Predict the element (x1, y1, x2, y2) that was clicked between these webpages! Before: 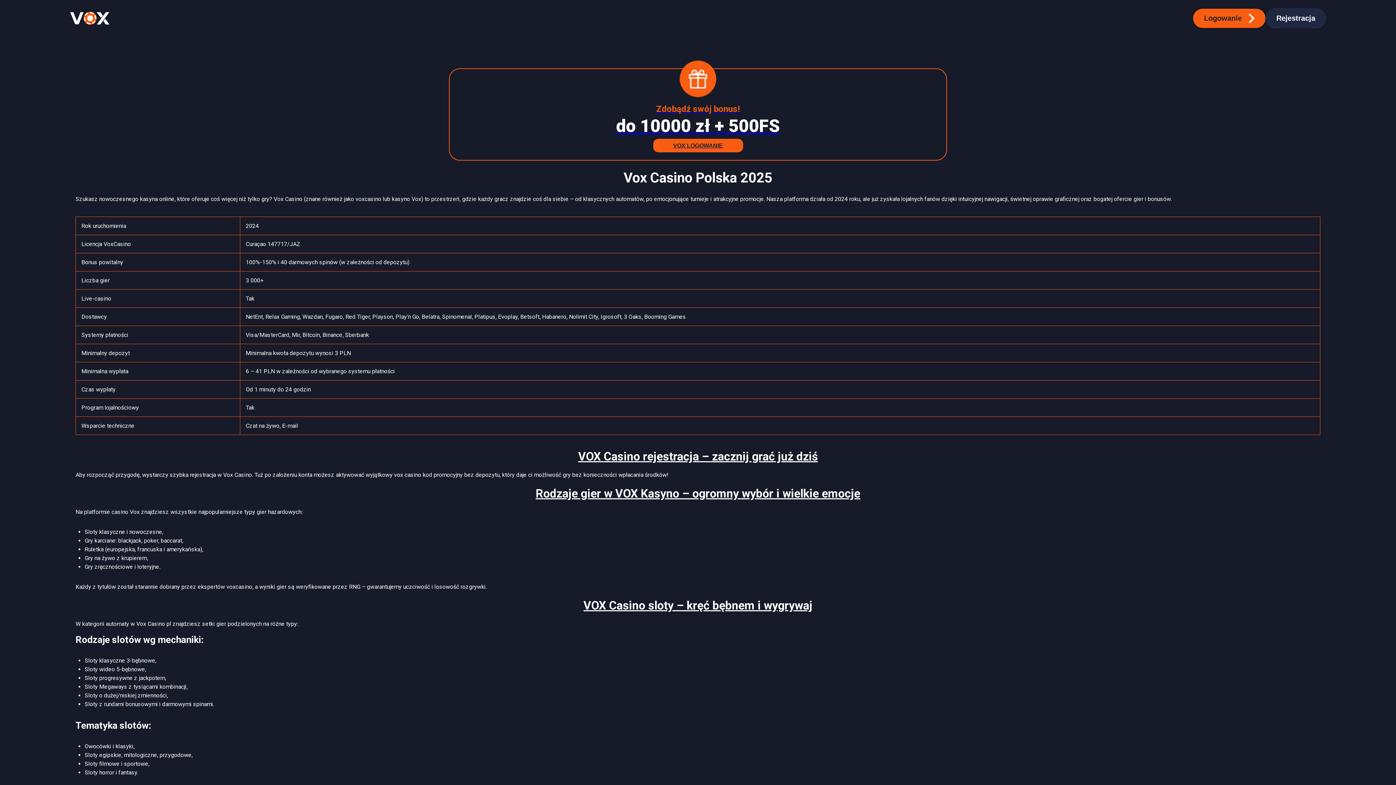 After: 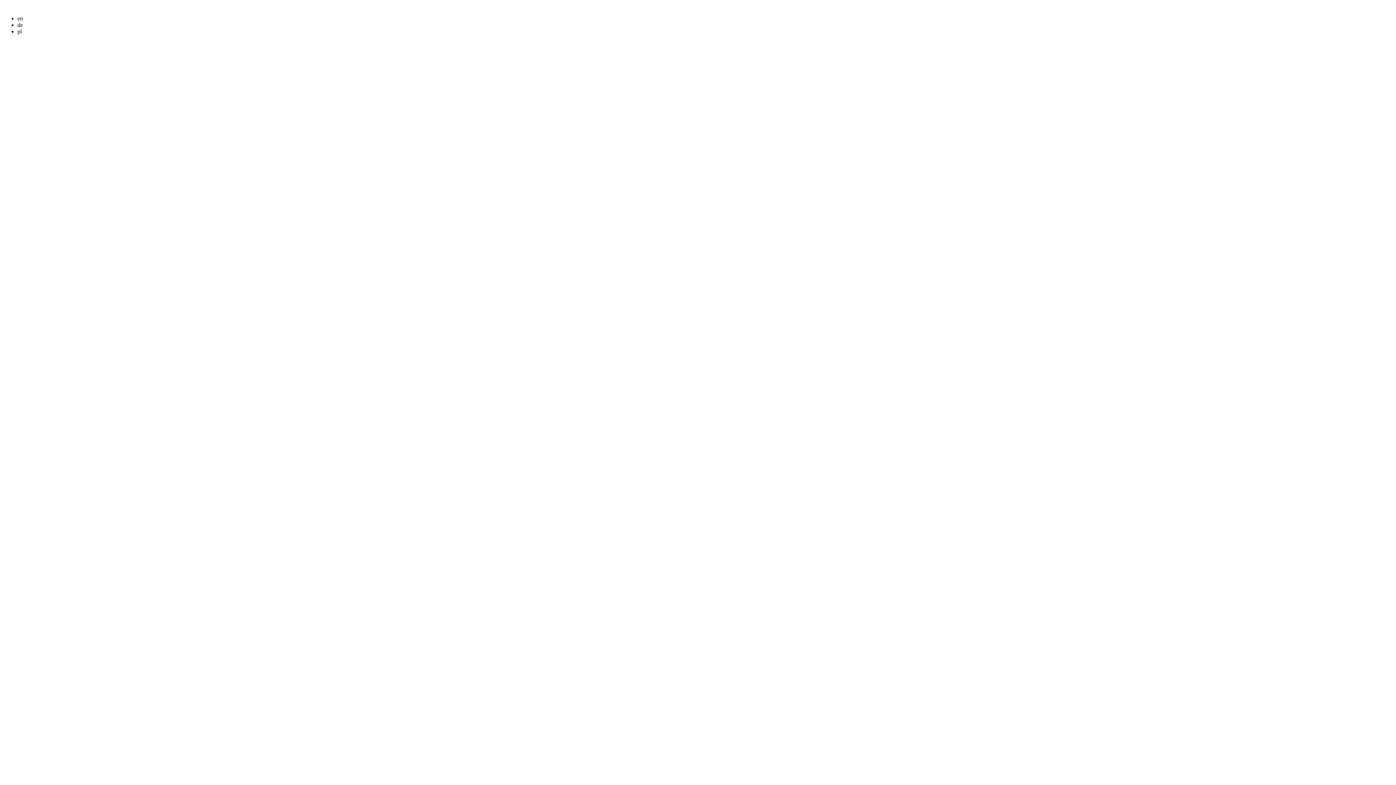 Action: bbox: (69, 4, 698, 32)